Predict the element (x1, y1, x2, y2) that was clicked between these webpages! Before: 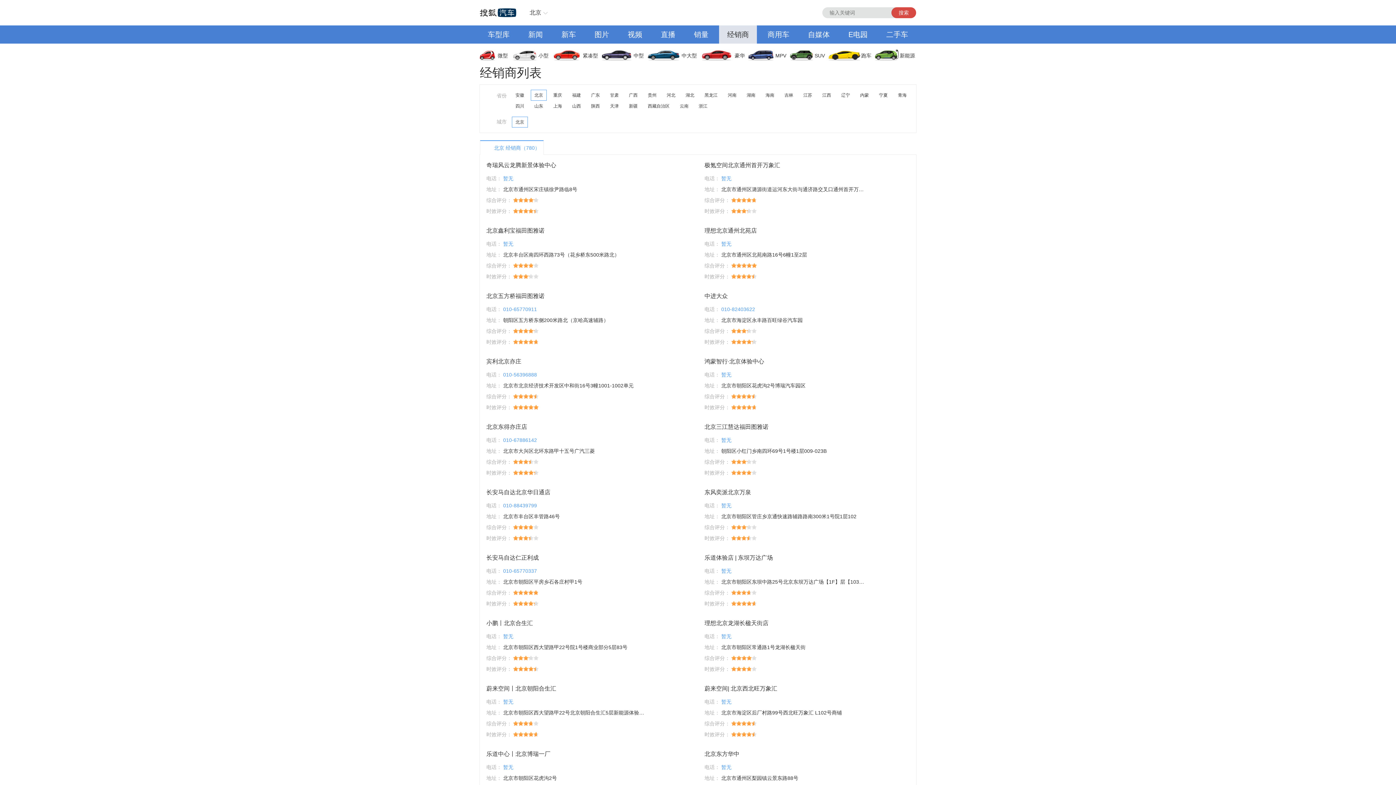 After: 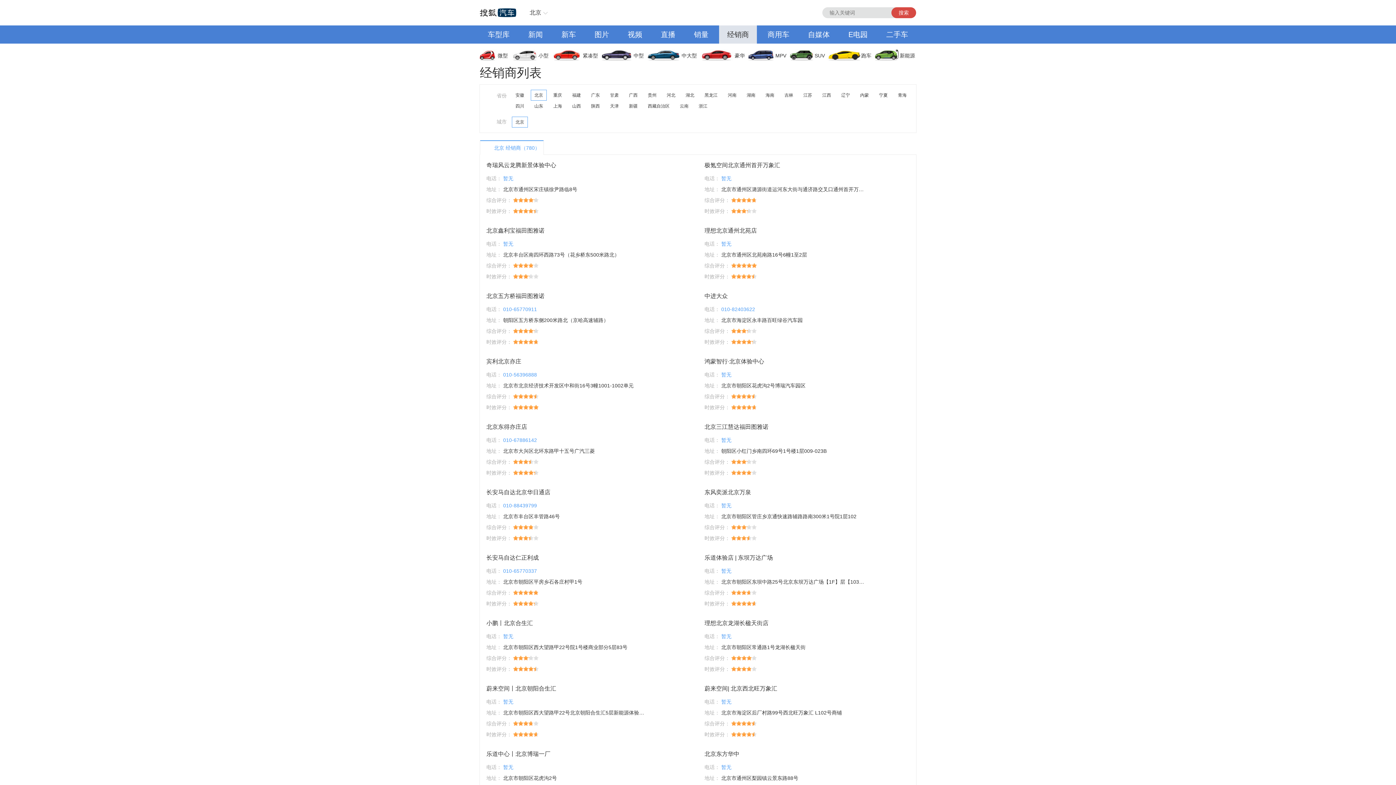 Action: label: 新车 bbox: (553, 25, 584, 43)